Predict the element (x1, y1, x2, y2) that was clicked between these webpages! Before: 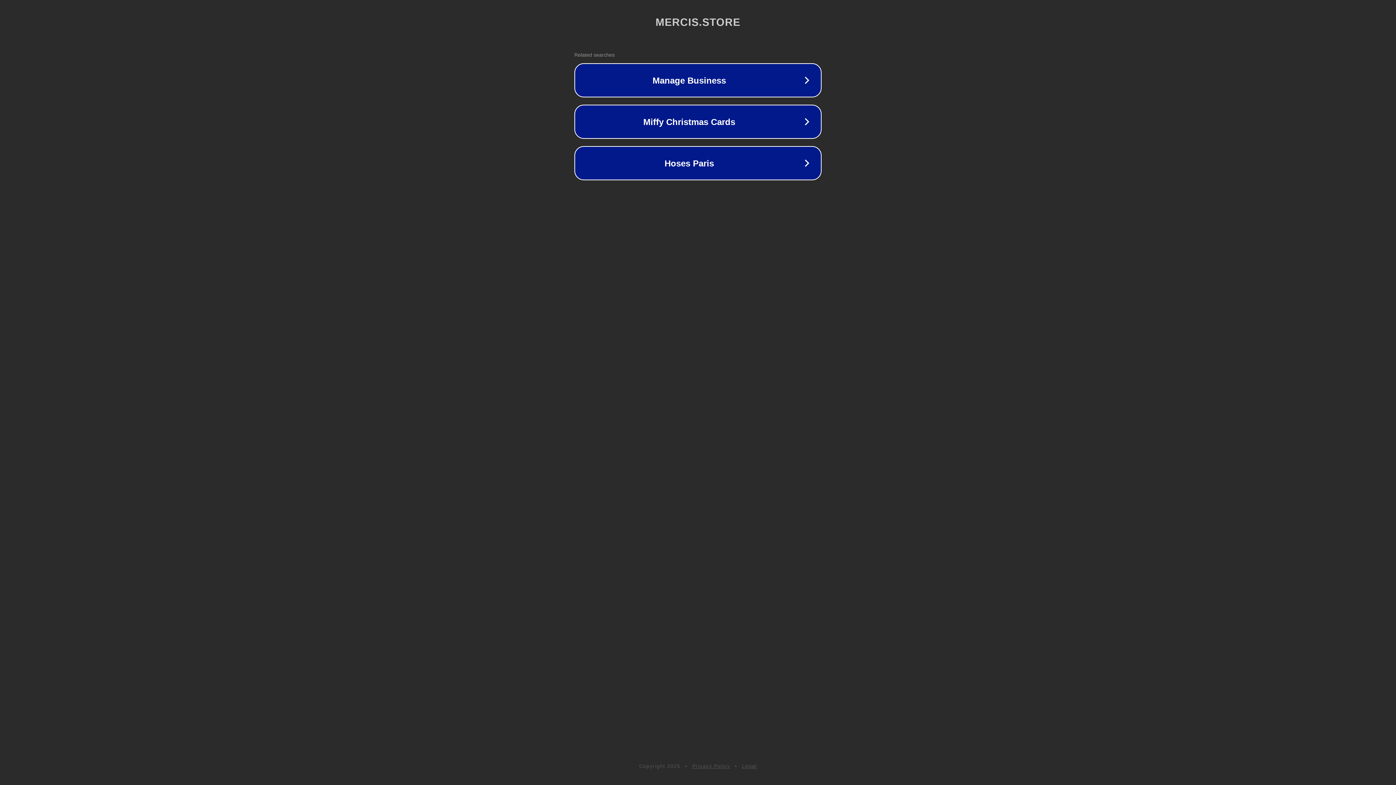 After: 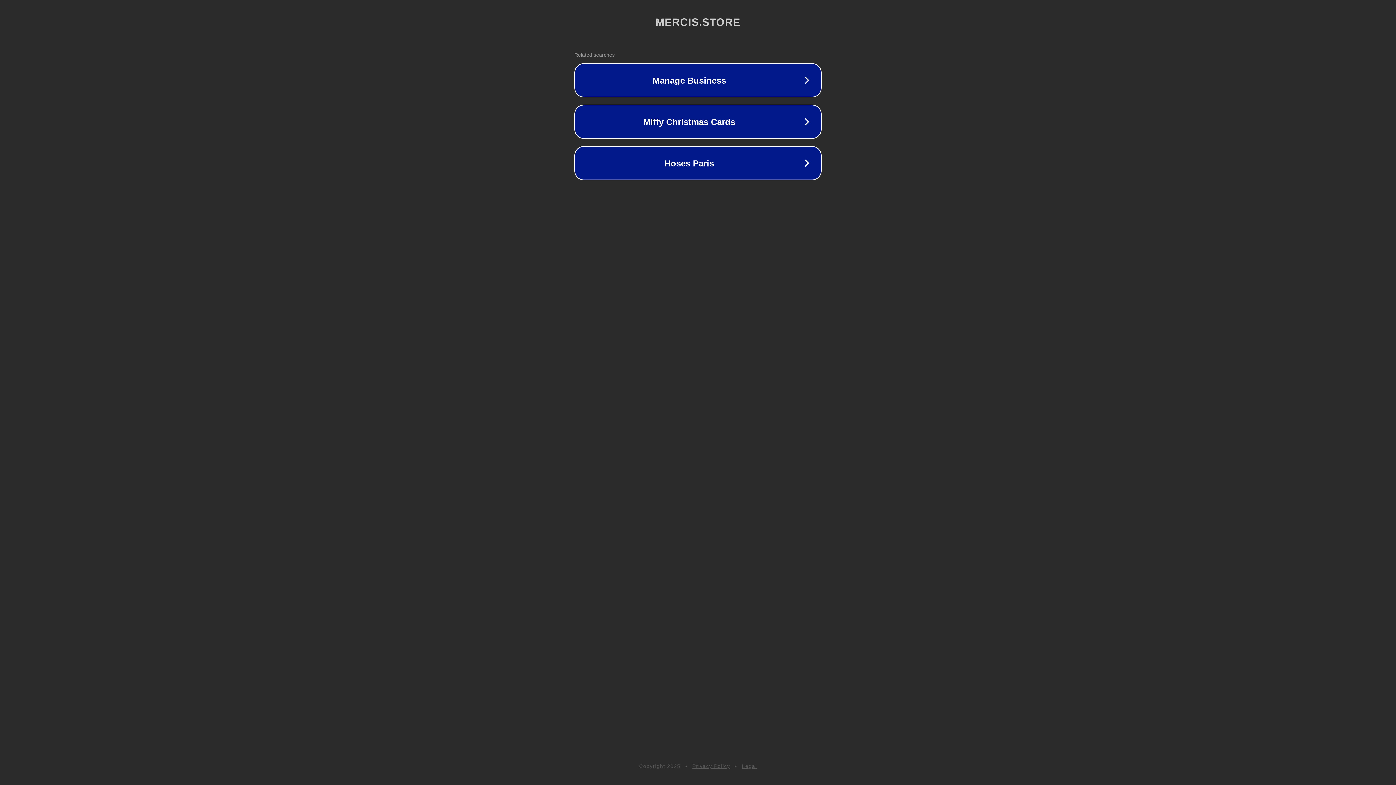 Action: bbox: (742, 763, 757, 769) label: Legal